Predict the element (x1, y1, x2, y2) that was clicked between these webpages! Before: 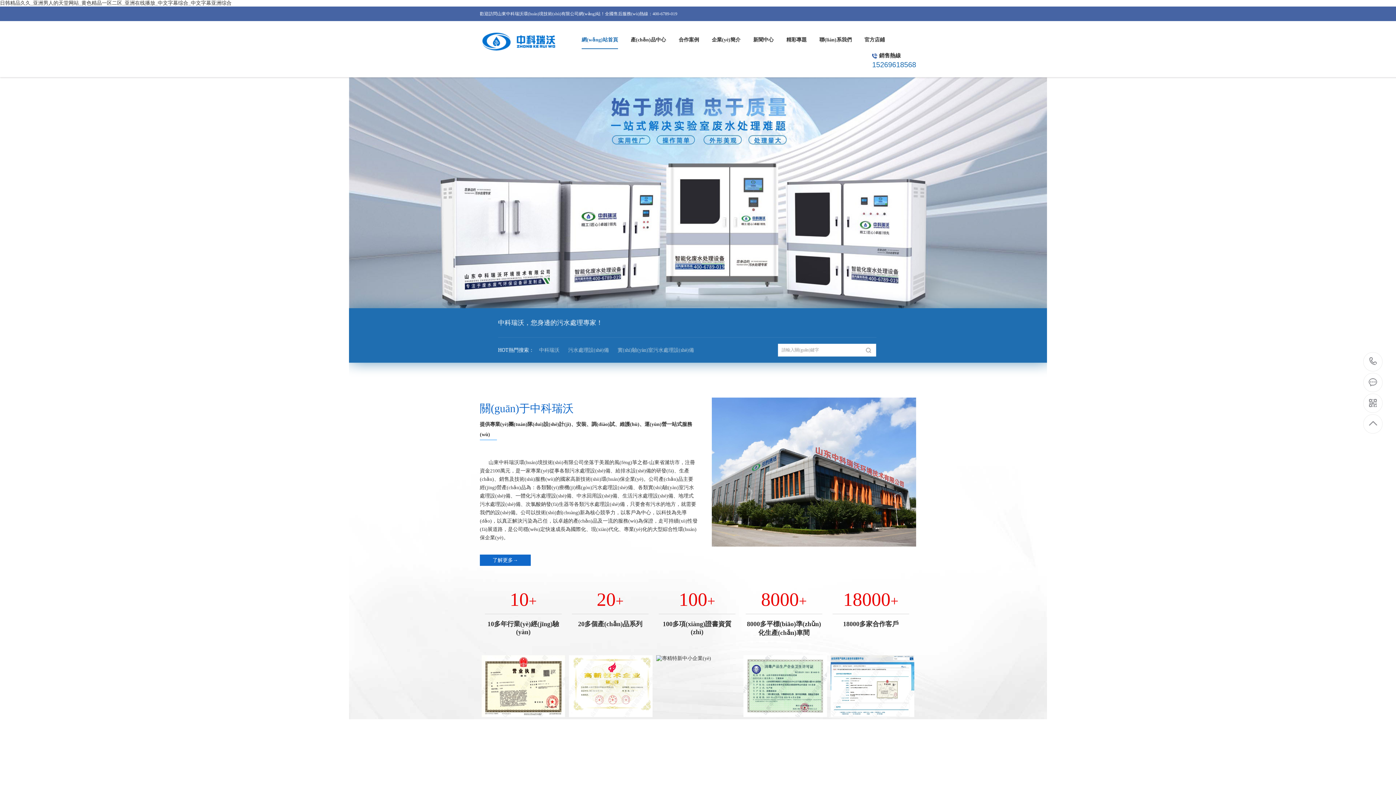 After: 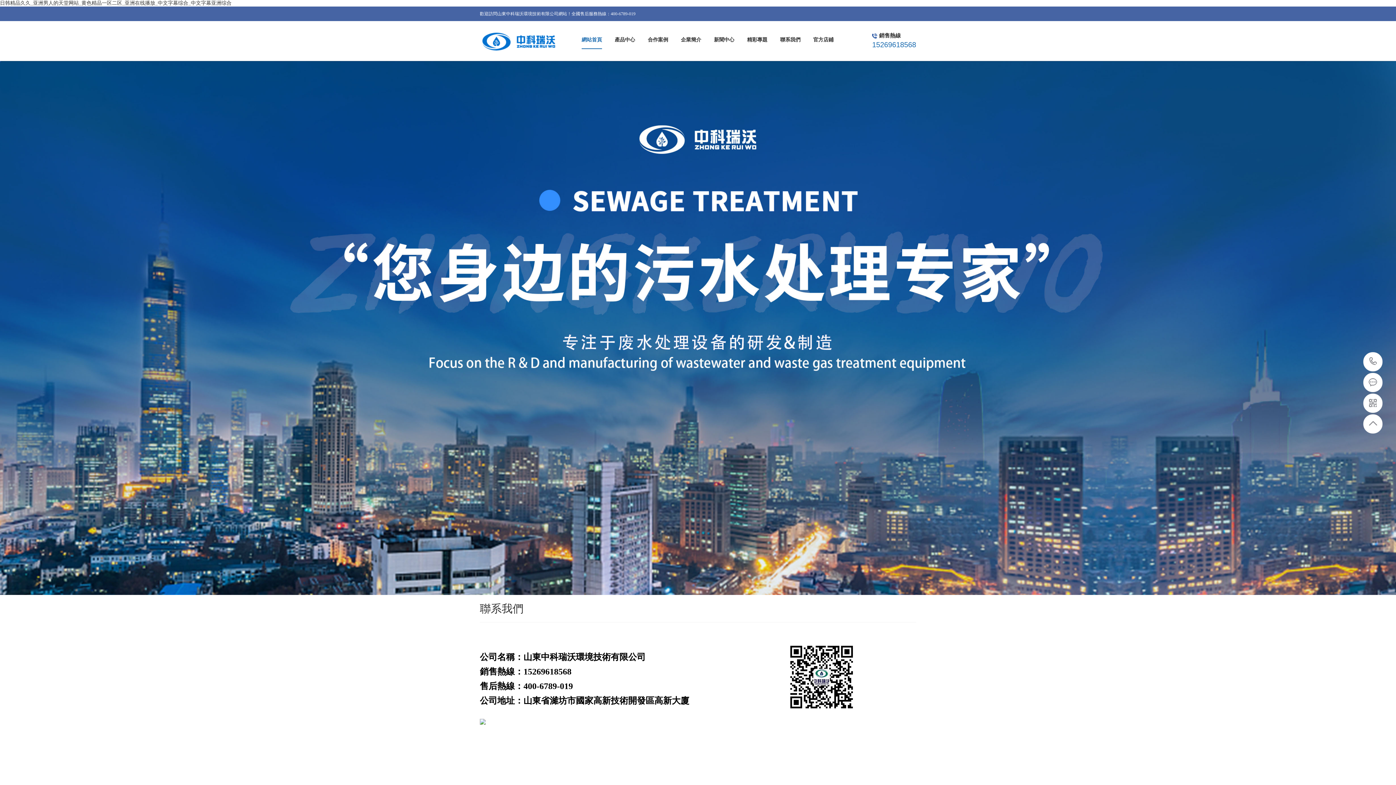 Action: label: 聯(lián)系我們 bbox: (819, 30, 852, 49)